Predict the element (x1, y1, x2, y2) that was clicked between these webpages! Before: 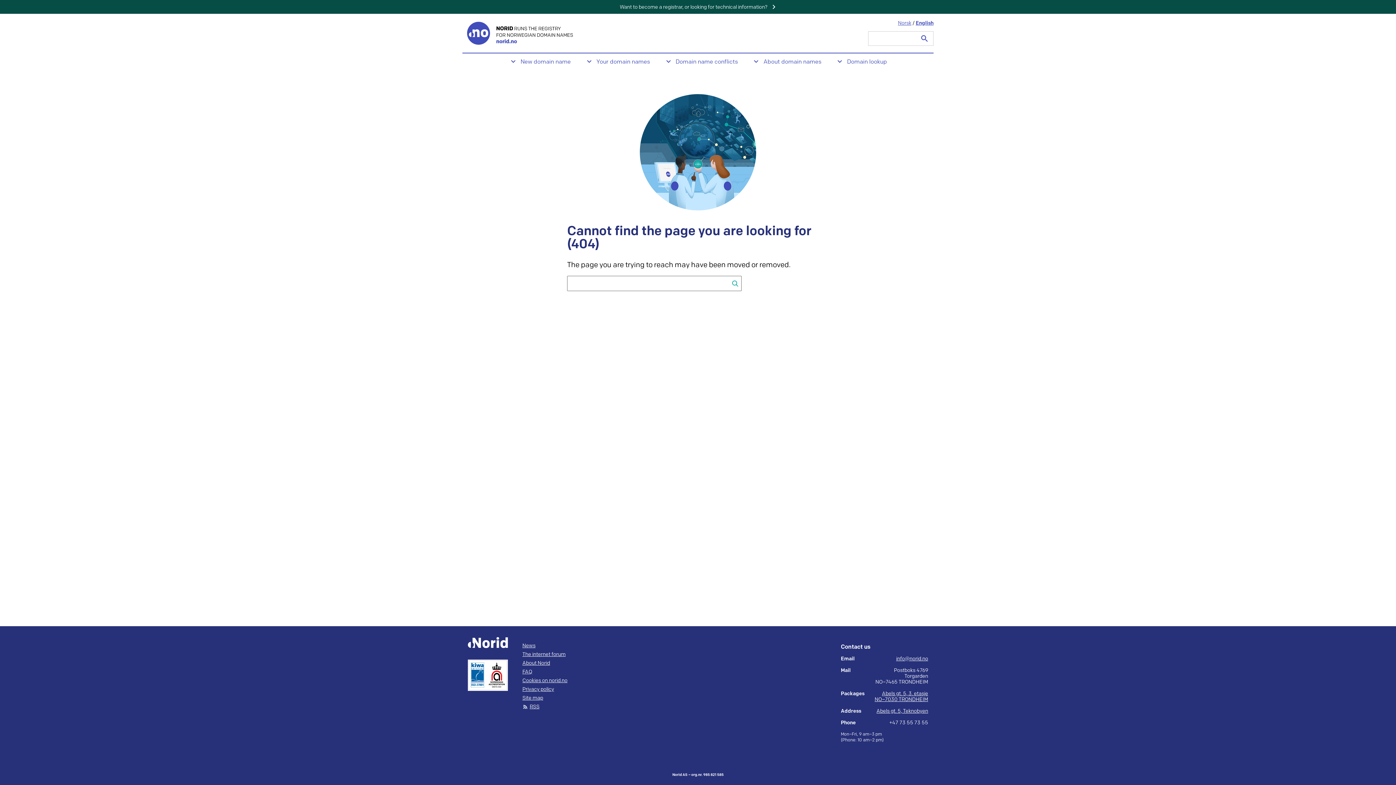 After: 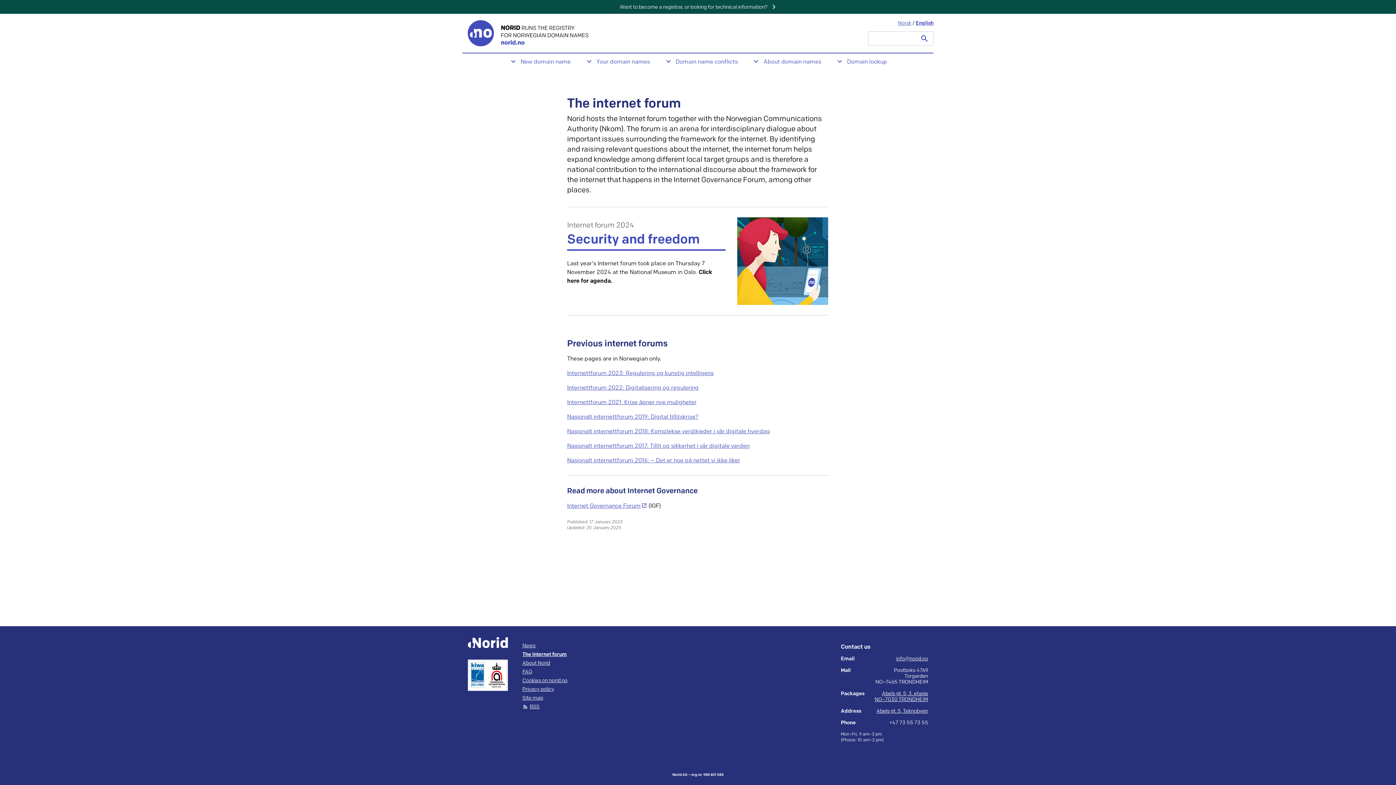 Action: bbox: (522, 652, 565, 657) label: The internet forum